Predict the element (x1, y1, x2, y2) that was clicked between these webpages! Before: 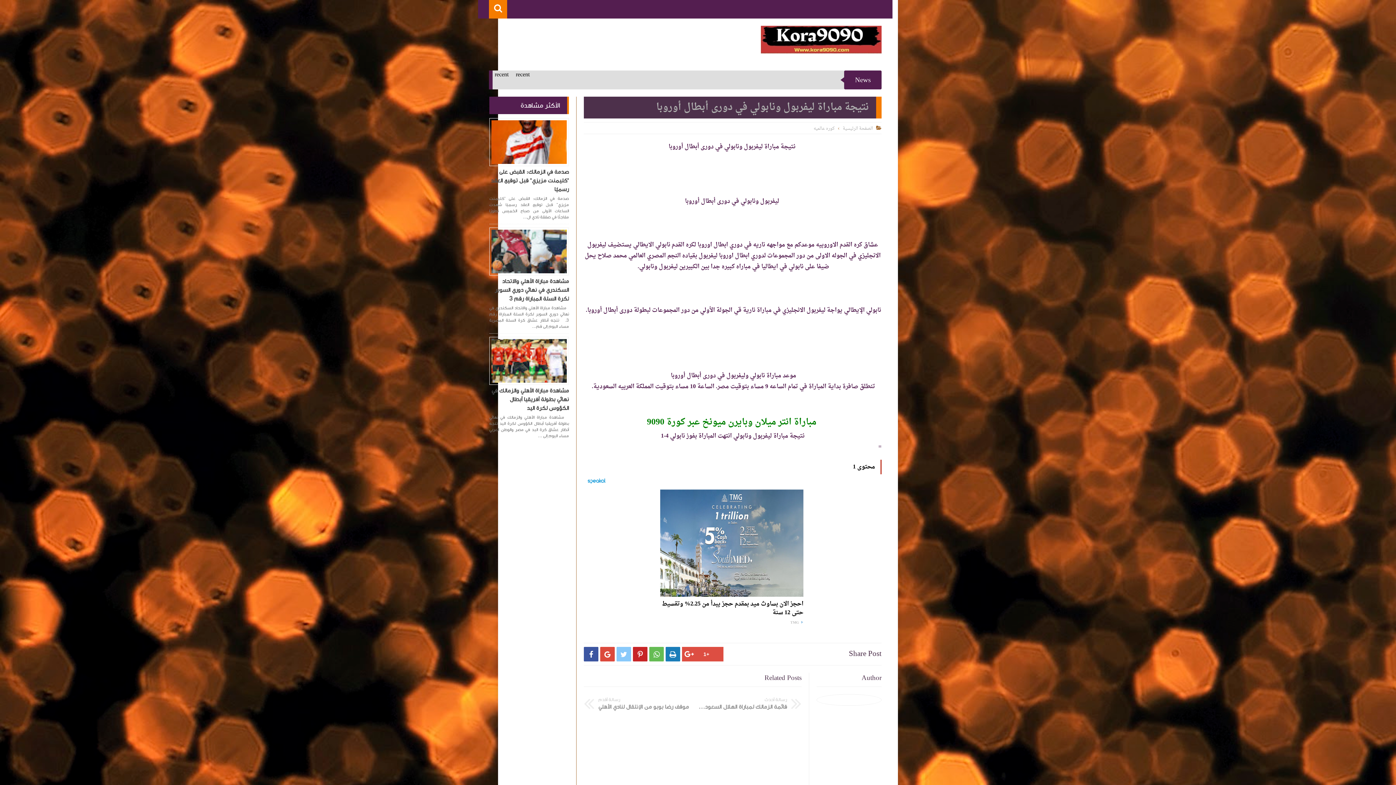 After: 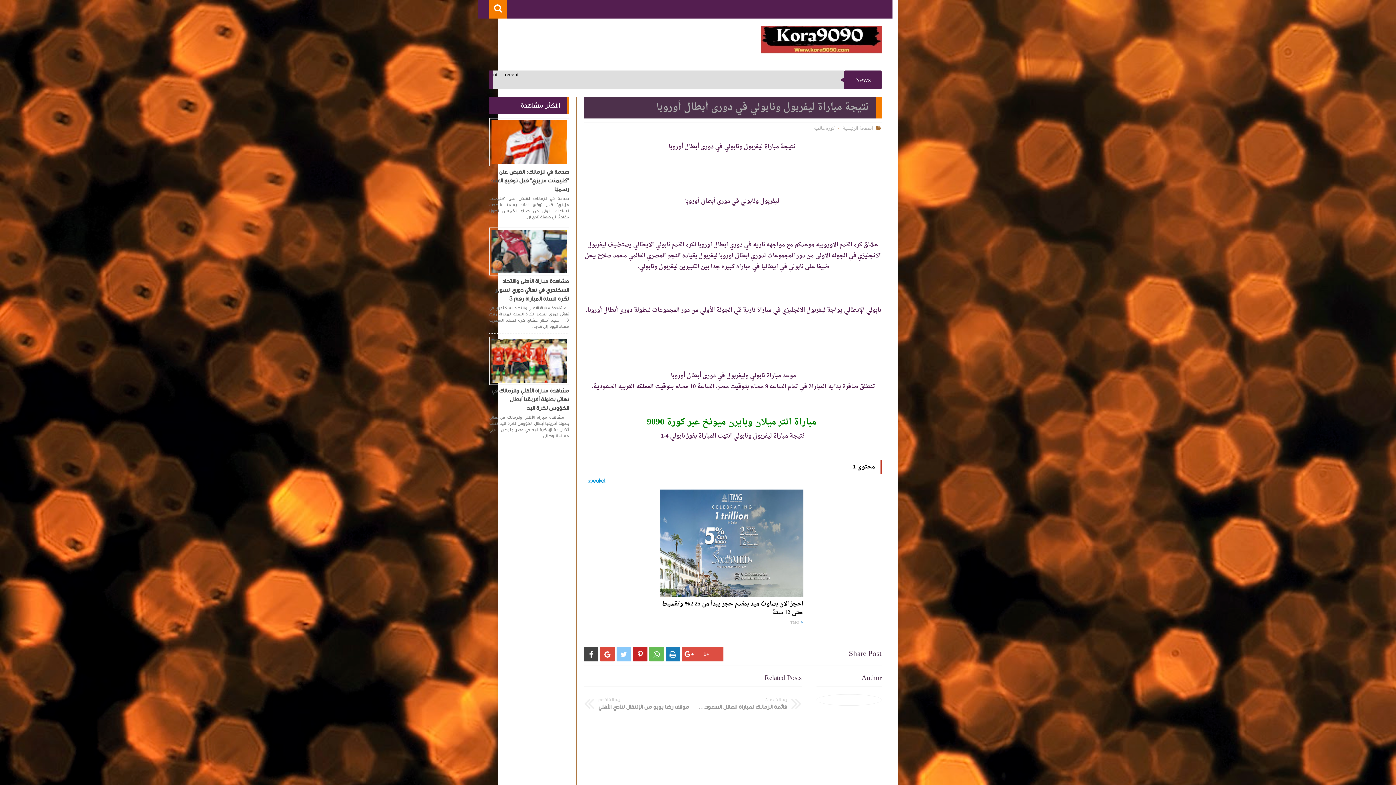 Action: bbox: (584, 647, 598, 661) label: 